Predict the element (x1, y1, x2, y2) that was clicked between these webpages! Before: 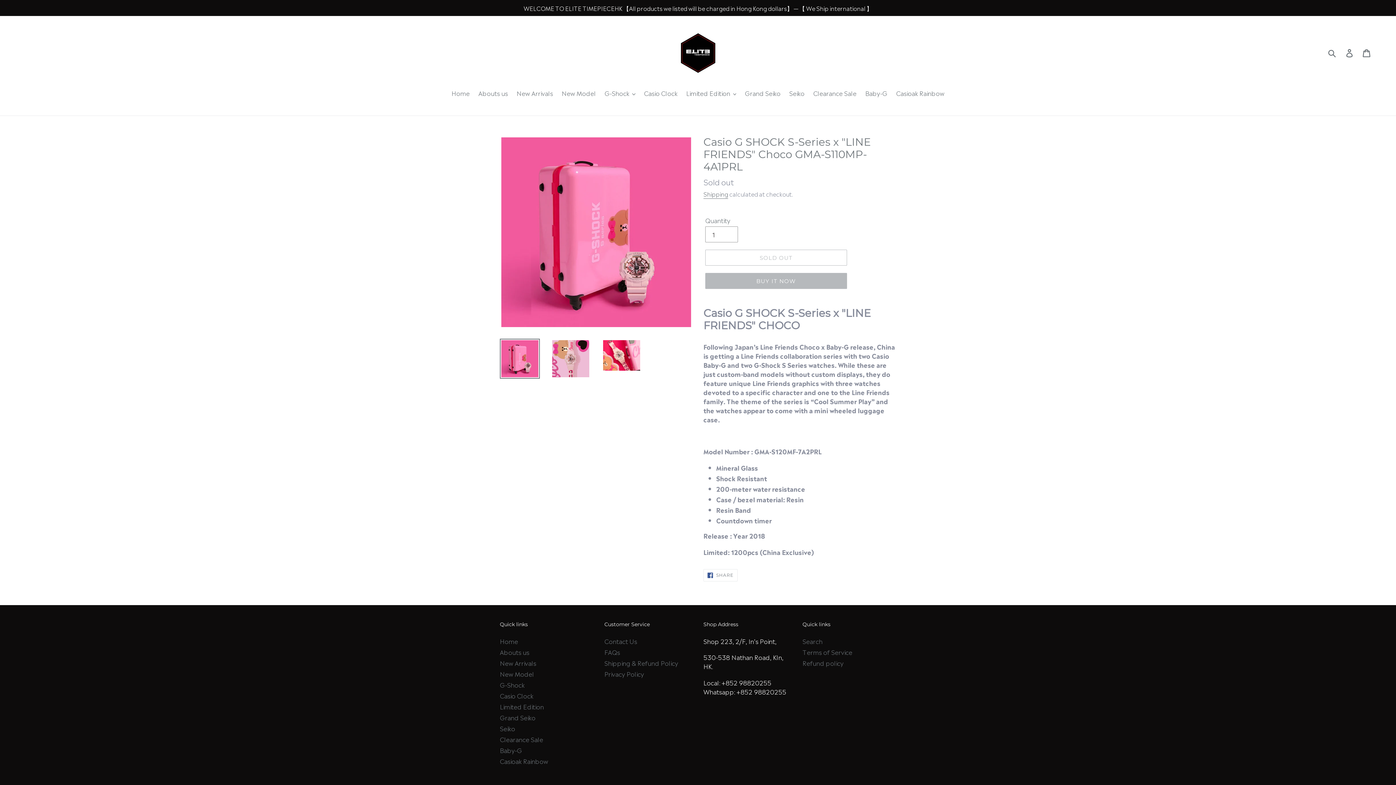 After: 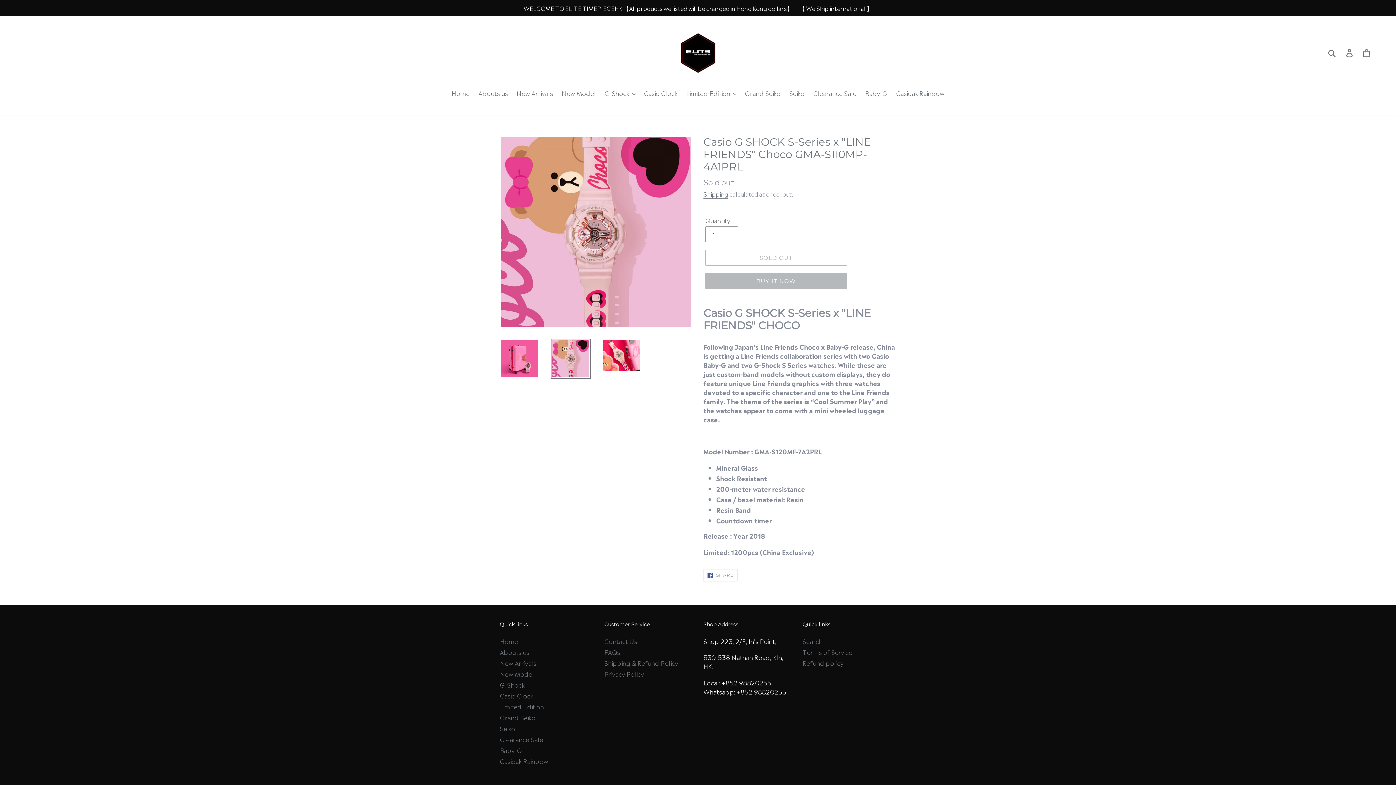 Action: bbox: (550, 338, 590, 378)